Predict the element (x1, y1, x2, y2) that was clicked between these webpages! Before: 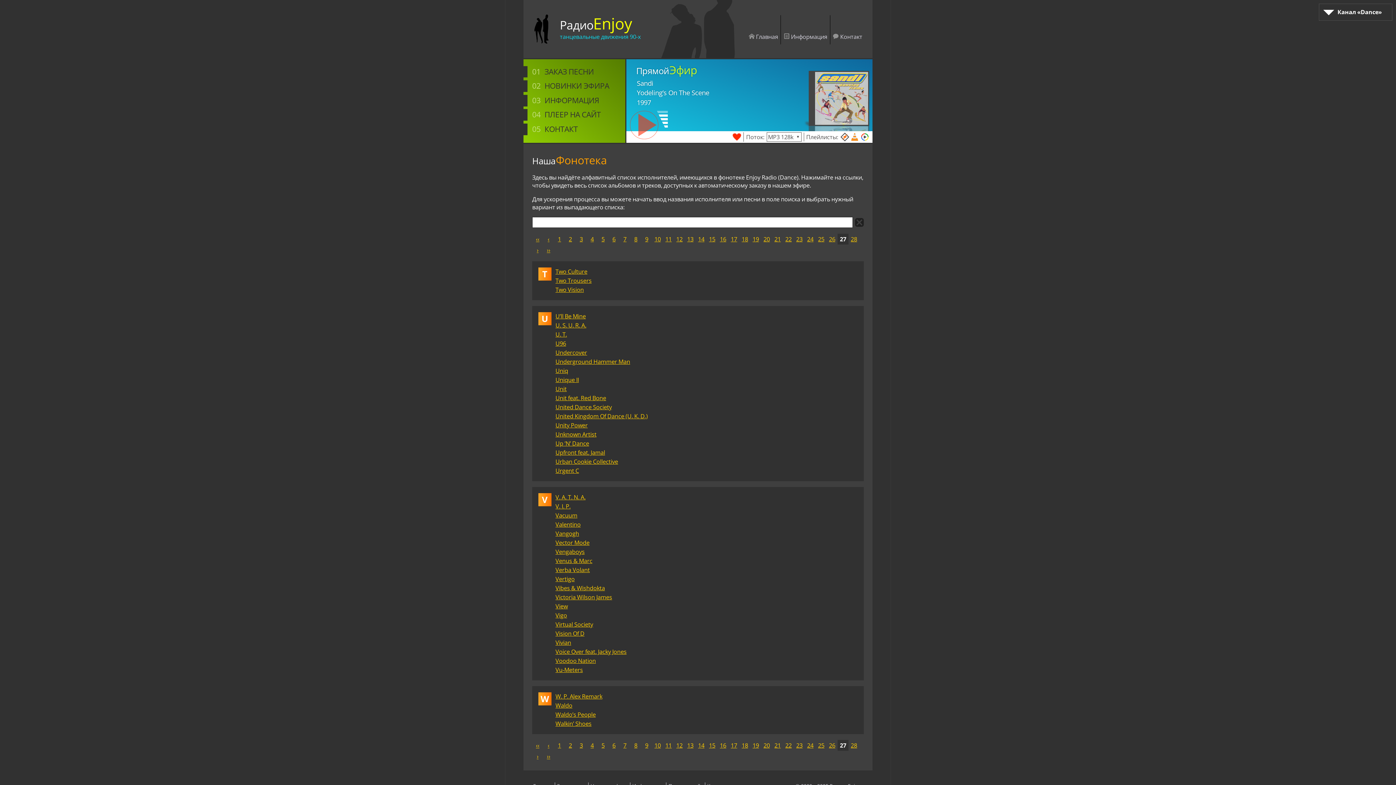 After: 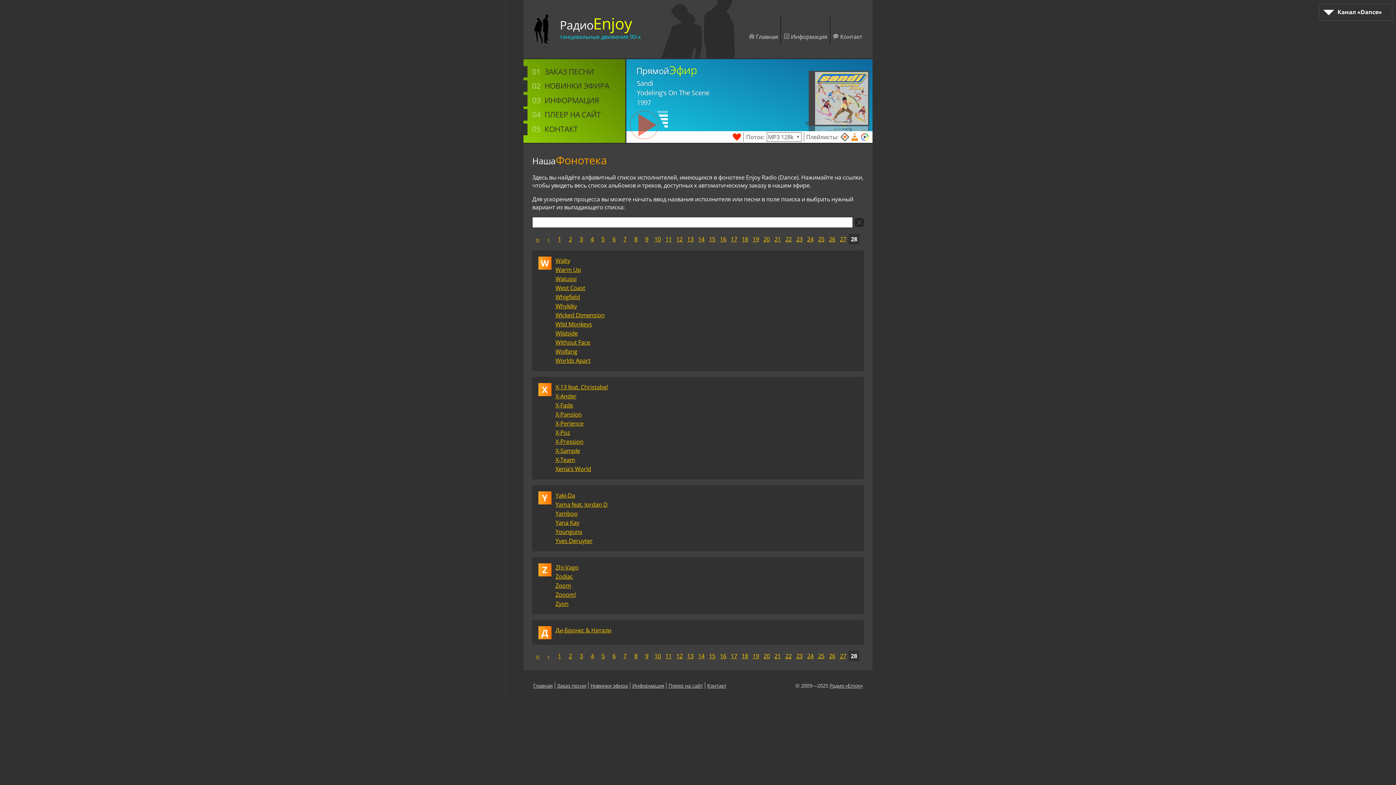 Action: bbox: (543, 751, 554, 762) label: ››